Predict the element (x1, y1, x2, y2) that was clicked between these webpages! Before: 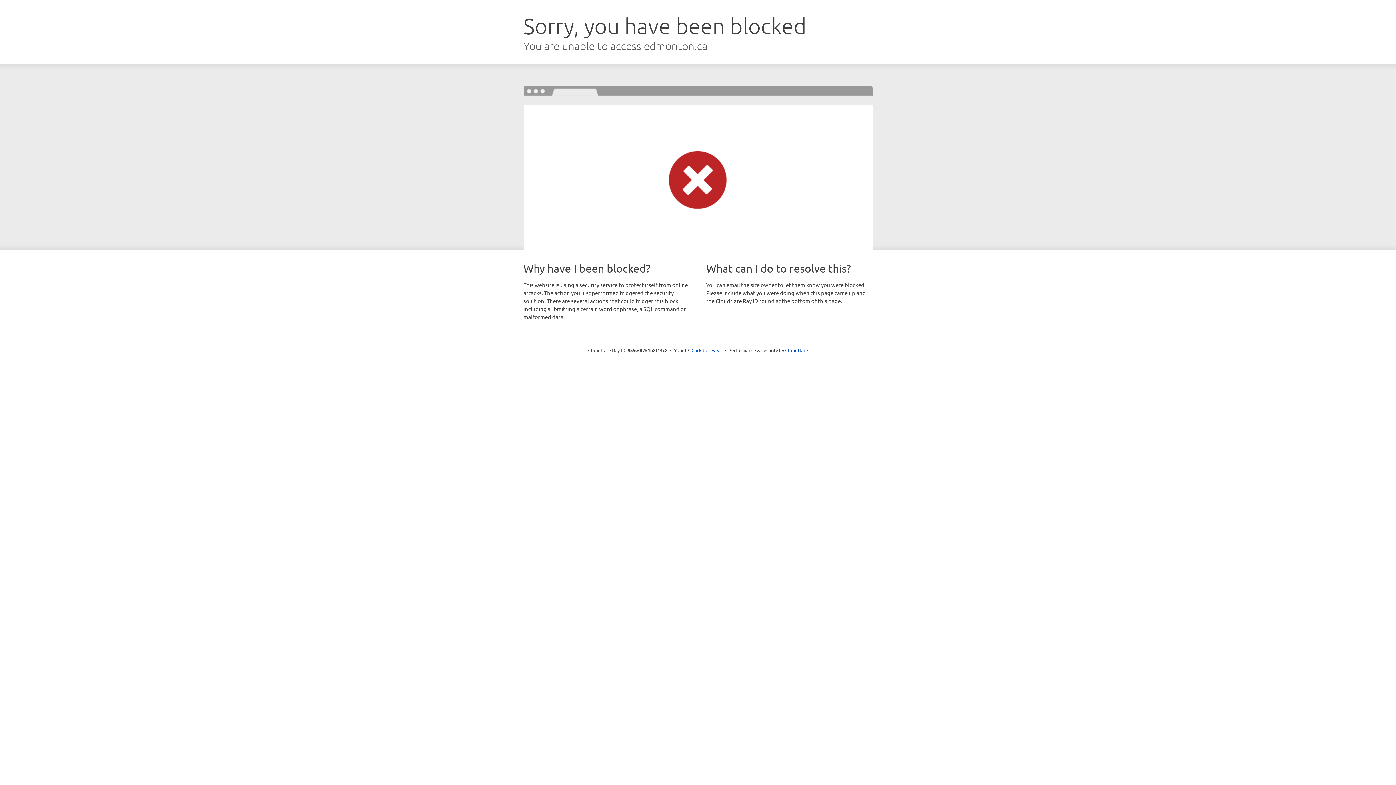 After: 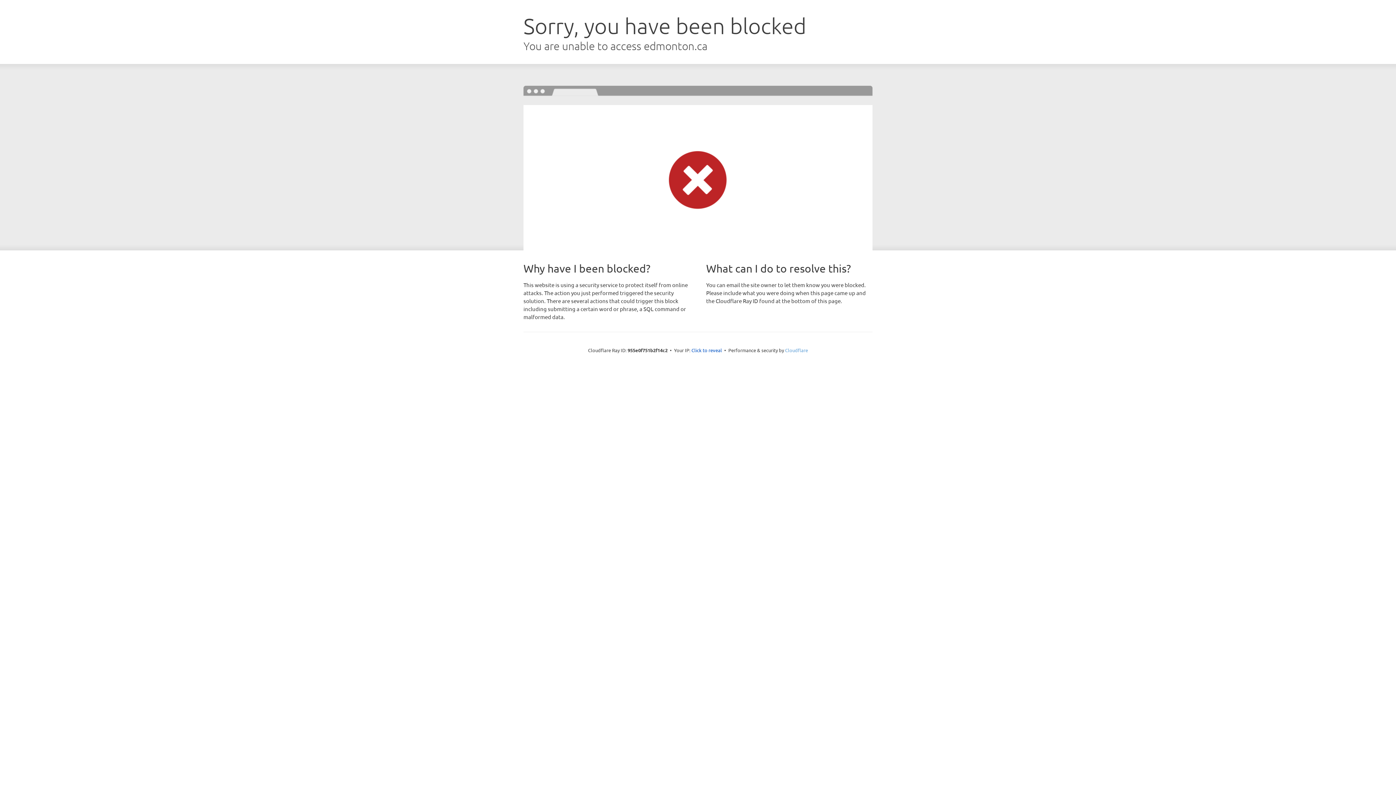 Action: bbox: (785, 347, 808, 353) label: Cloudflare